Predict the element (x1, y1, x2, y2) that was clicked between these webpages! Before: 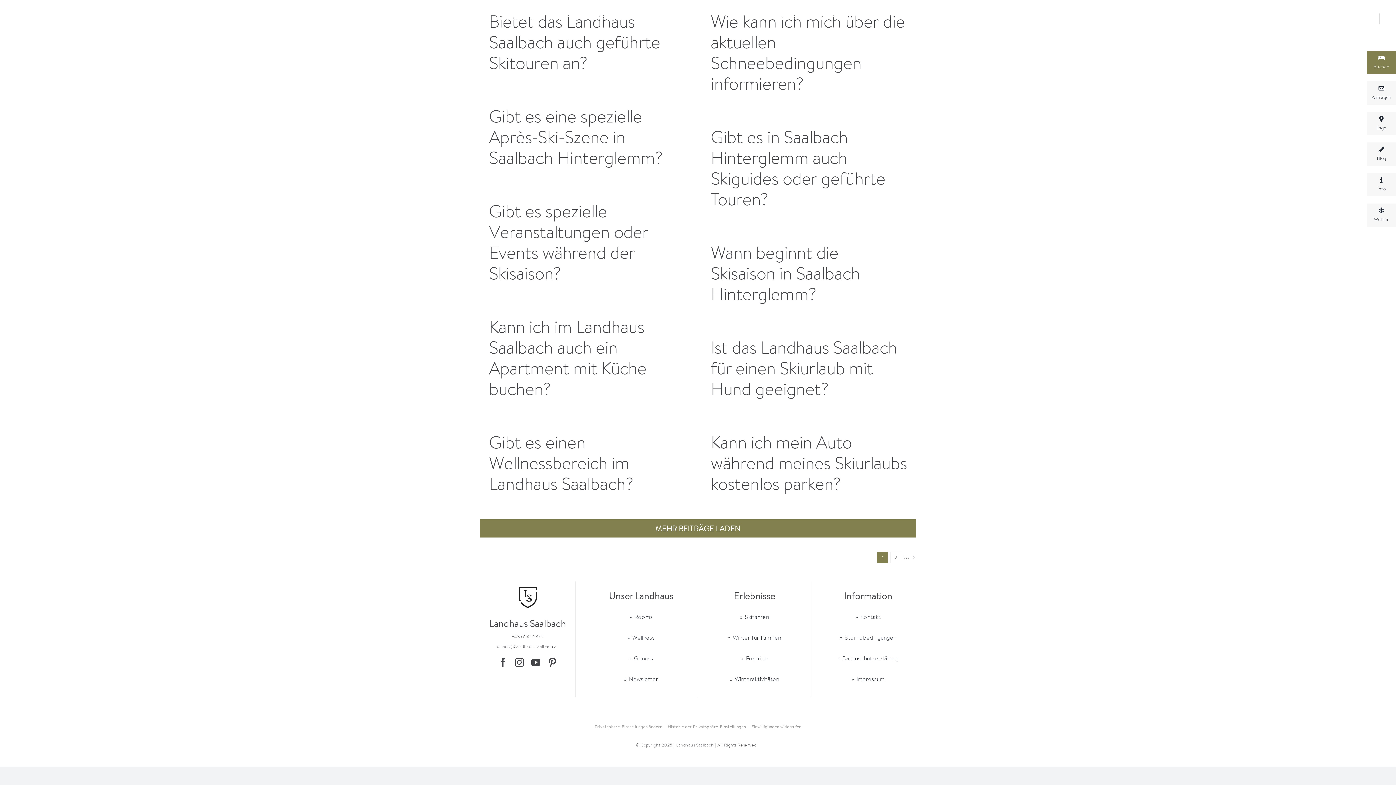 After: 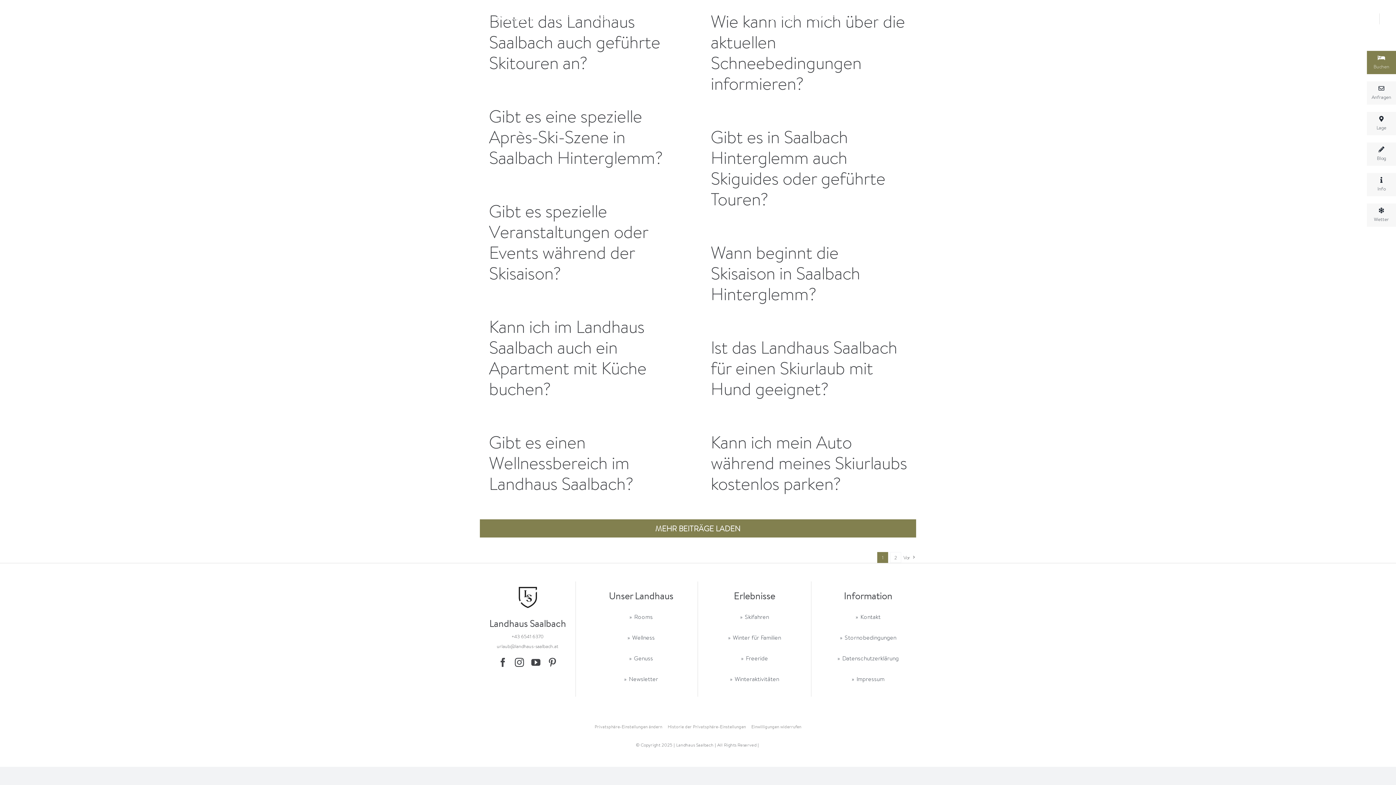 Action: label: urlaub@landhaus-saalbach.at bbox: (497, 643, 558, 649)